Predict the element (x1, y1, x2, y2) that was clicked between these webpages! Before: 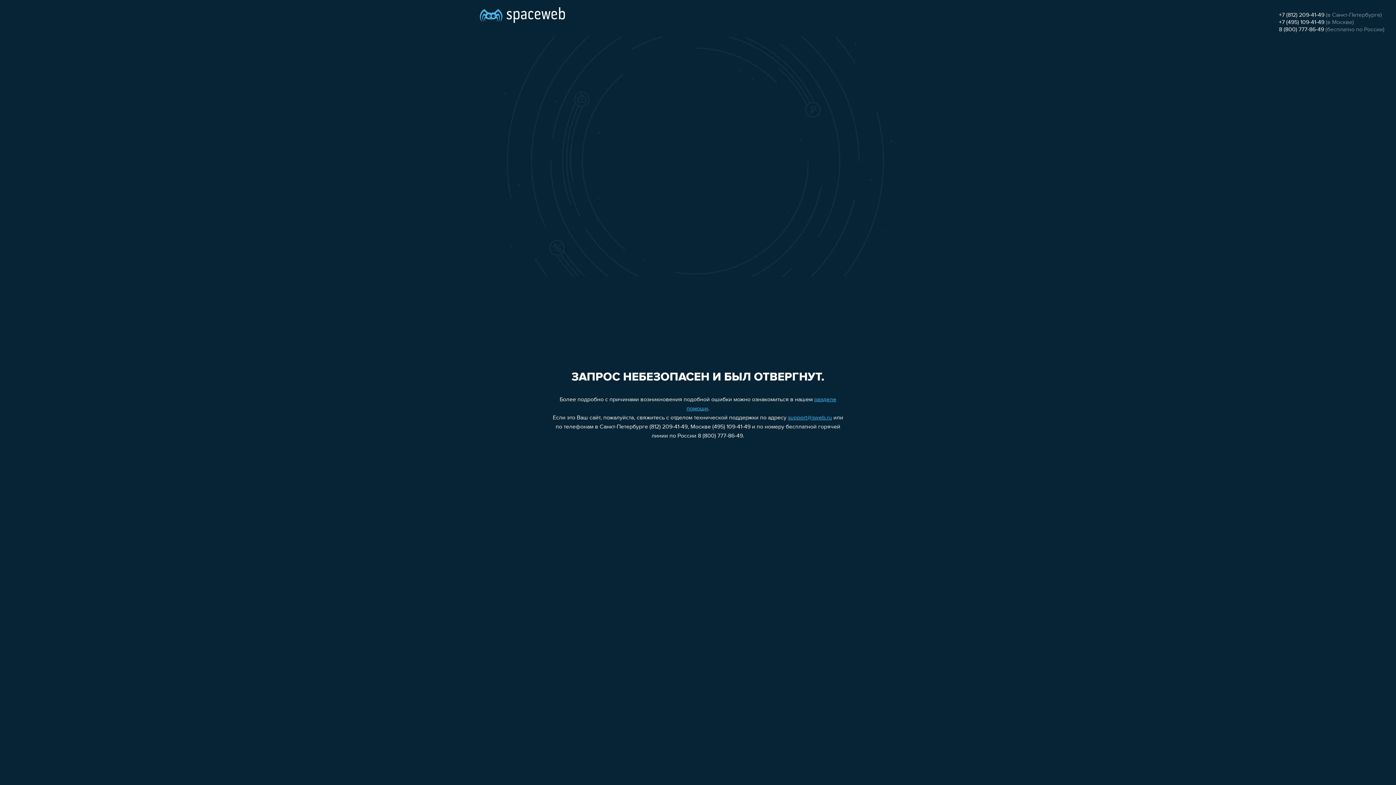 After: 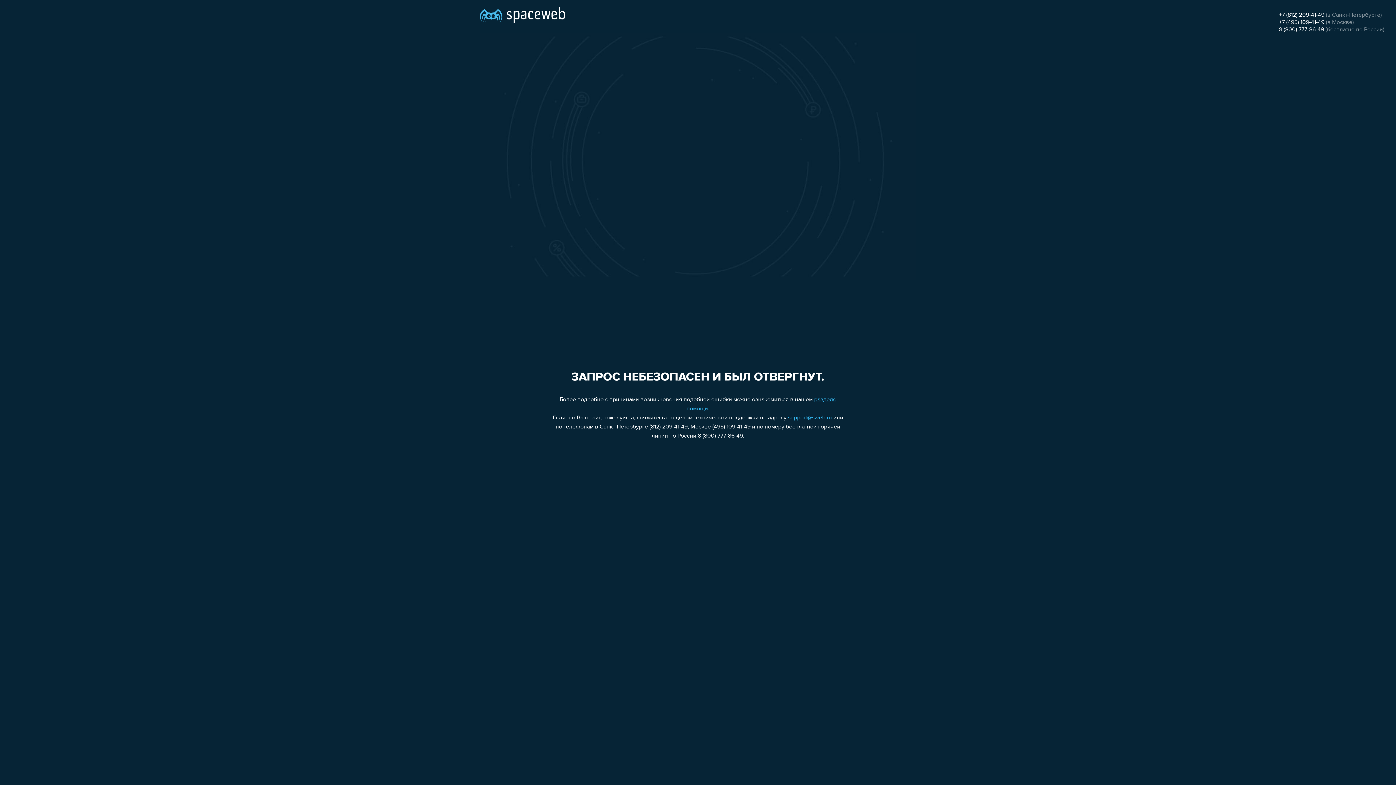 Action: label: 8 (800) 777-86-49 bbox: (1279, 26, 1324, 32)